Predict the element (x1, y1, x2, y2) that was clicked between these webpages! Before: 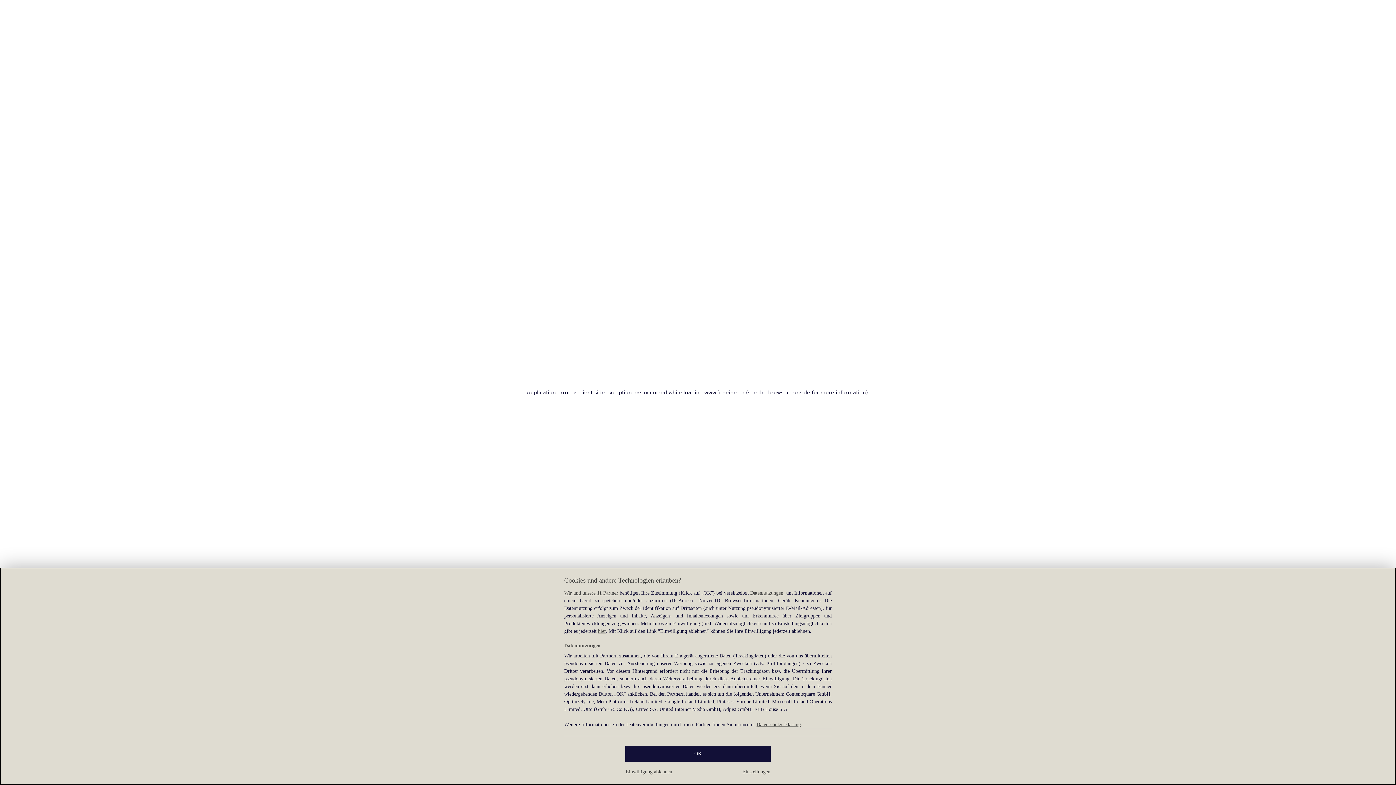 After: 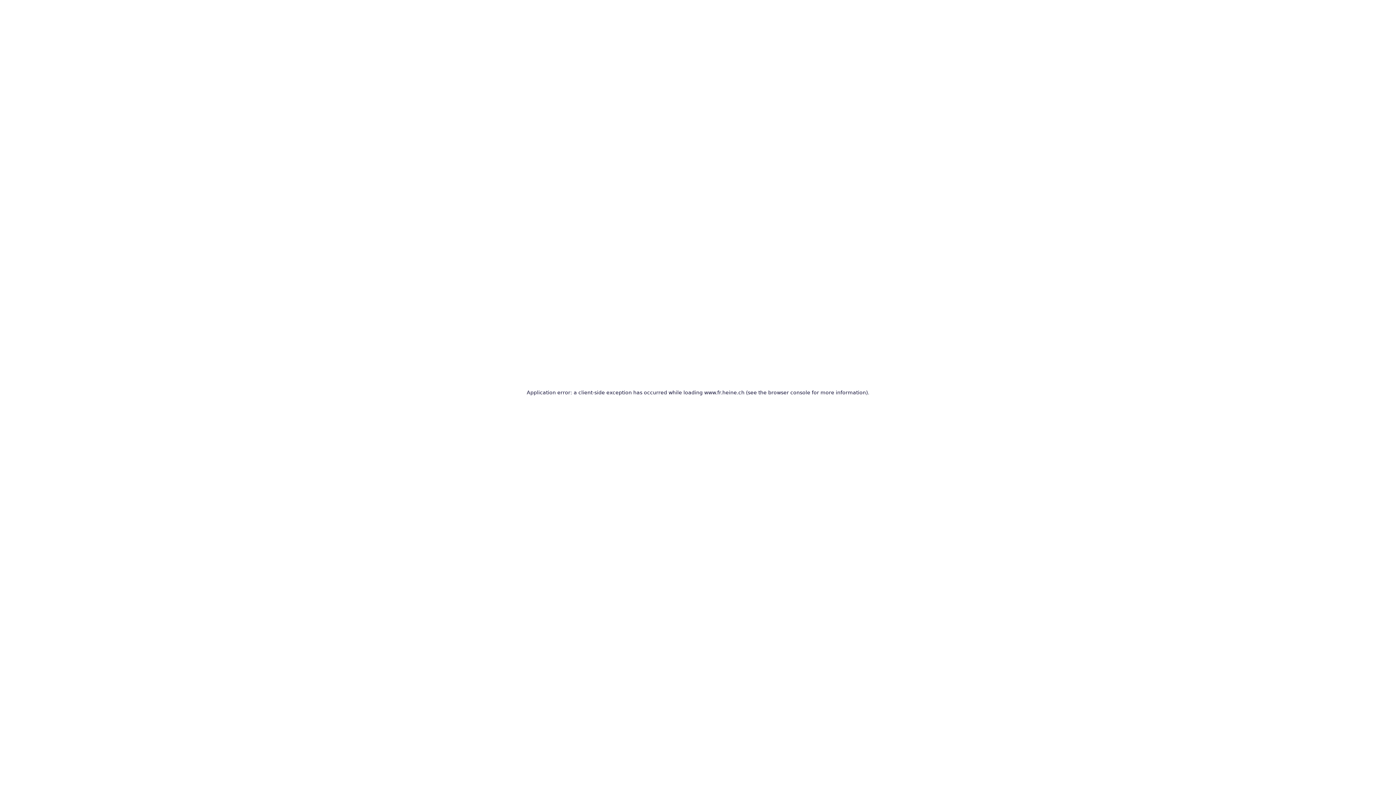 Action: label: Einwilligung ablehnen bbox: (625, 768, 672, 776)